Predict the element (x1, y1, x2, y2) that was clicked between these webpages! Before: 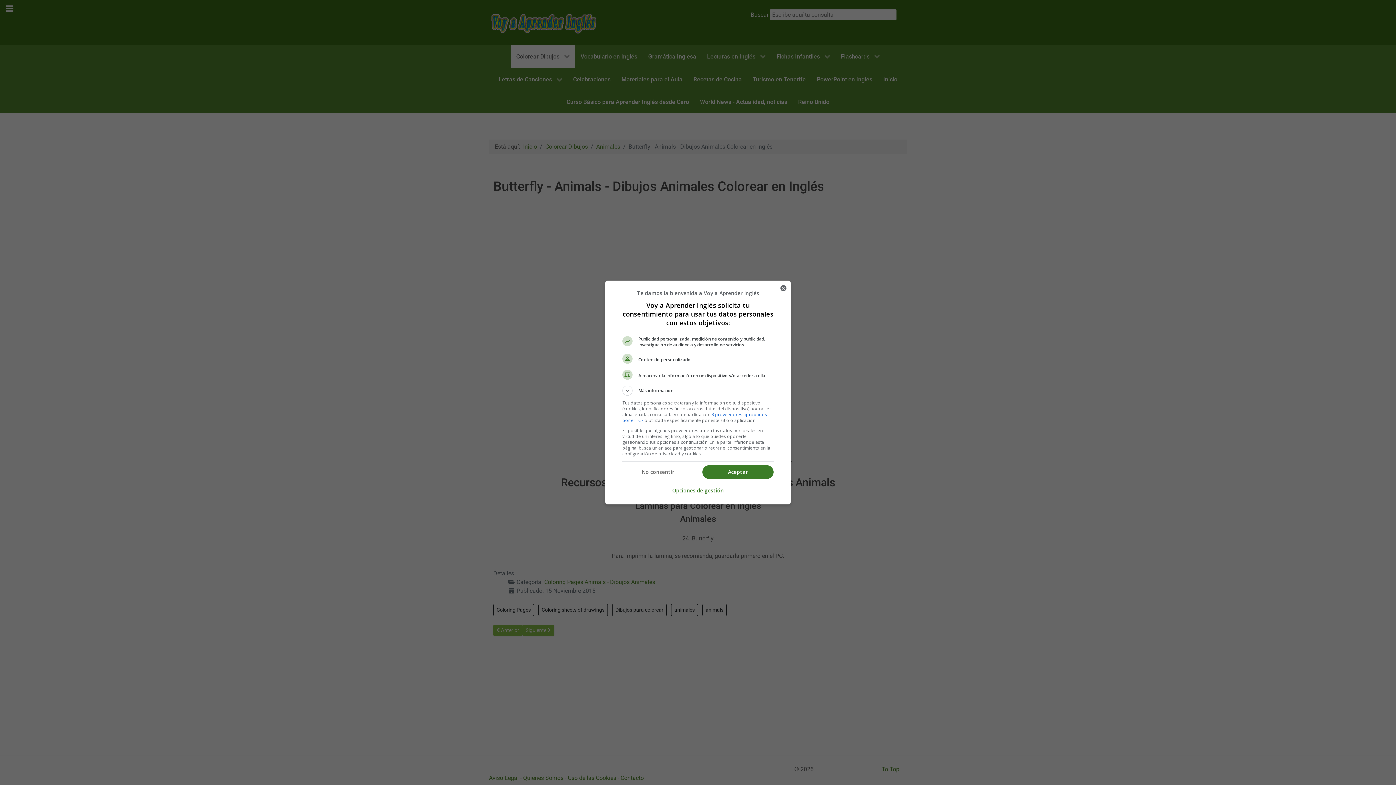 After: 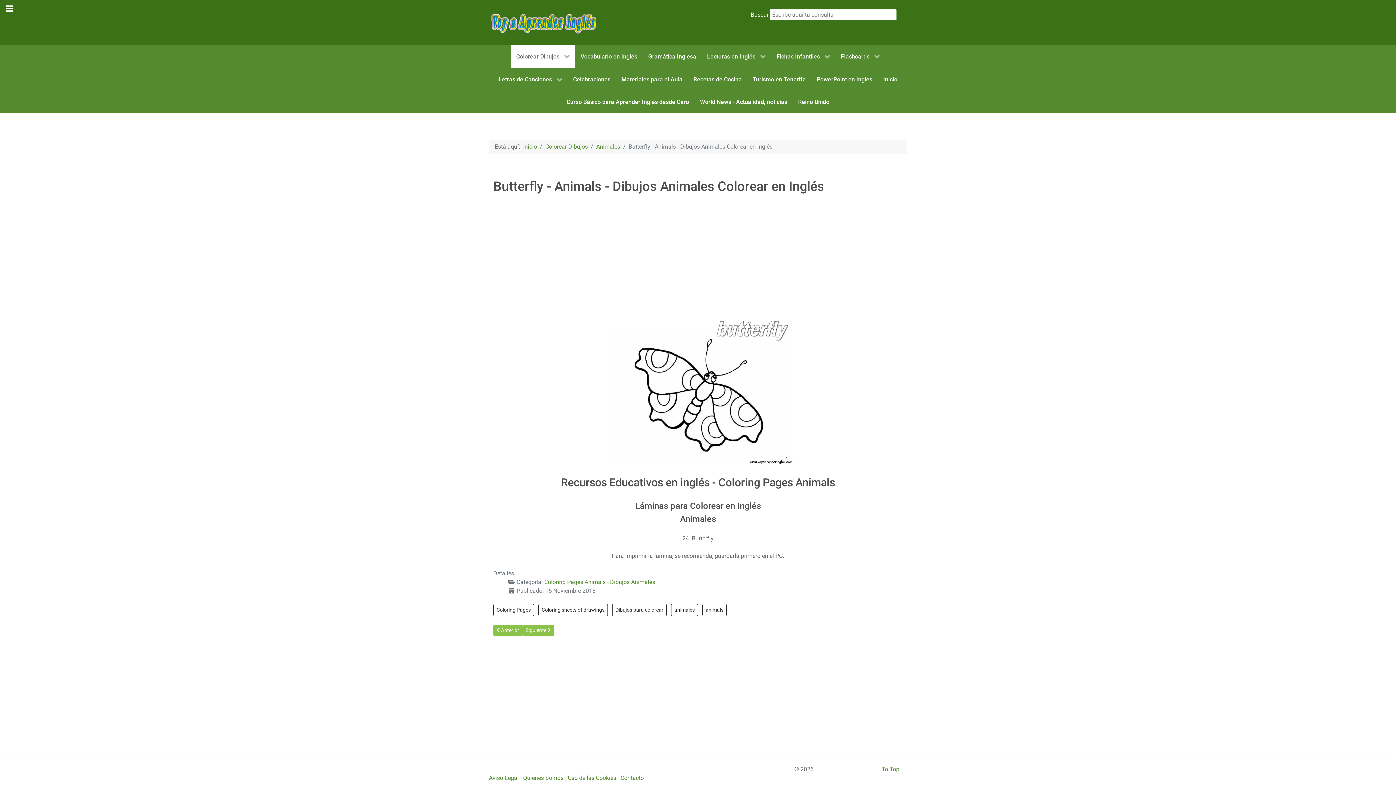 Action: bbox: (622, 465, 693, 479) label: No consentir